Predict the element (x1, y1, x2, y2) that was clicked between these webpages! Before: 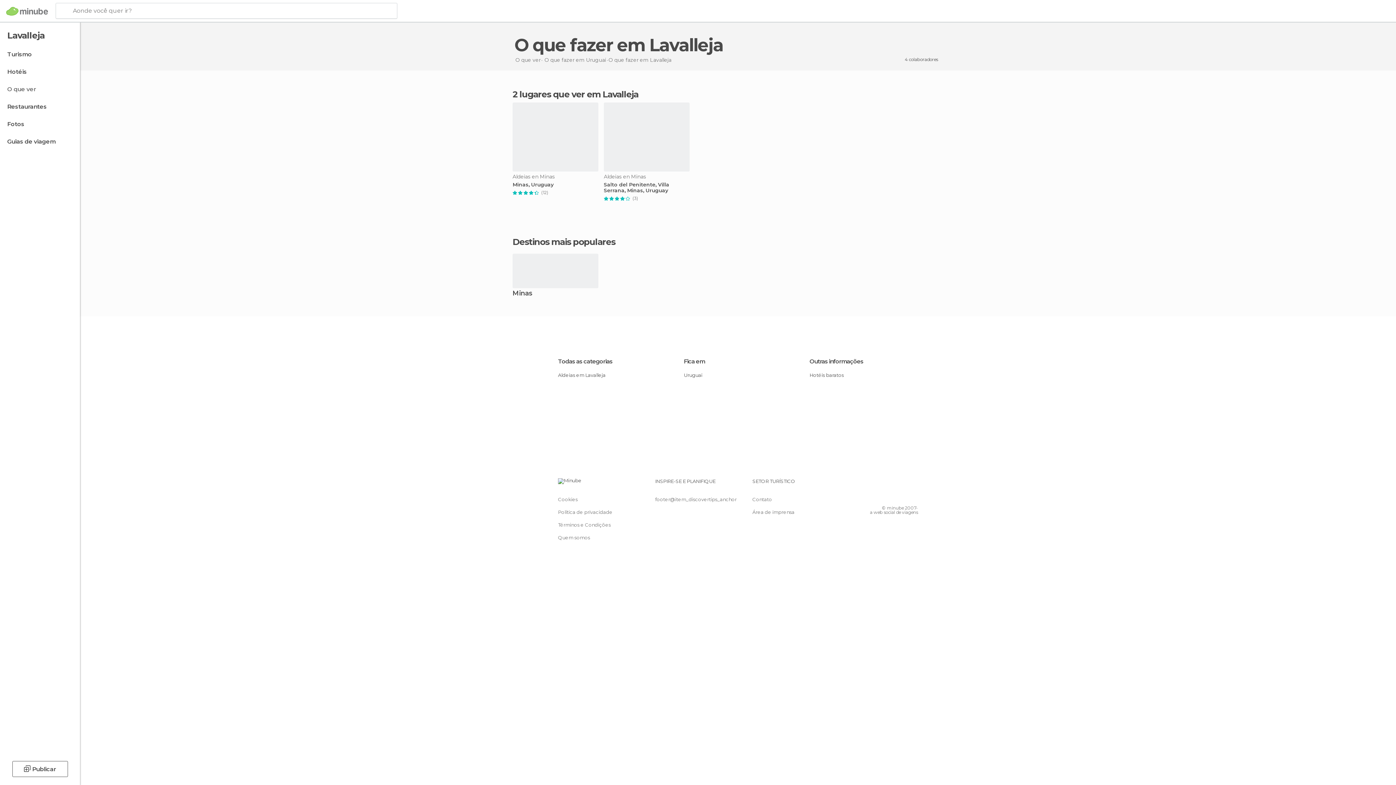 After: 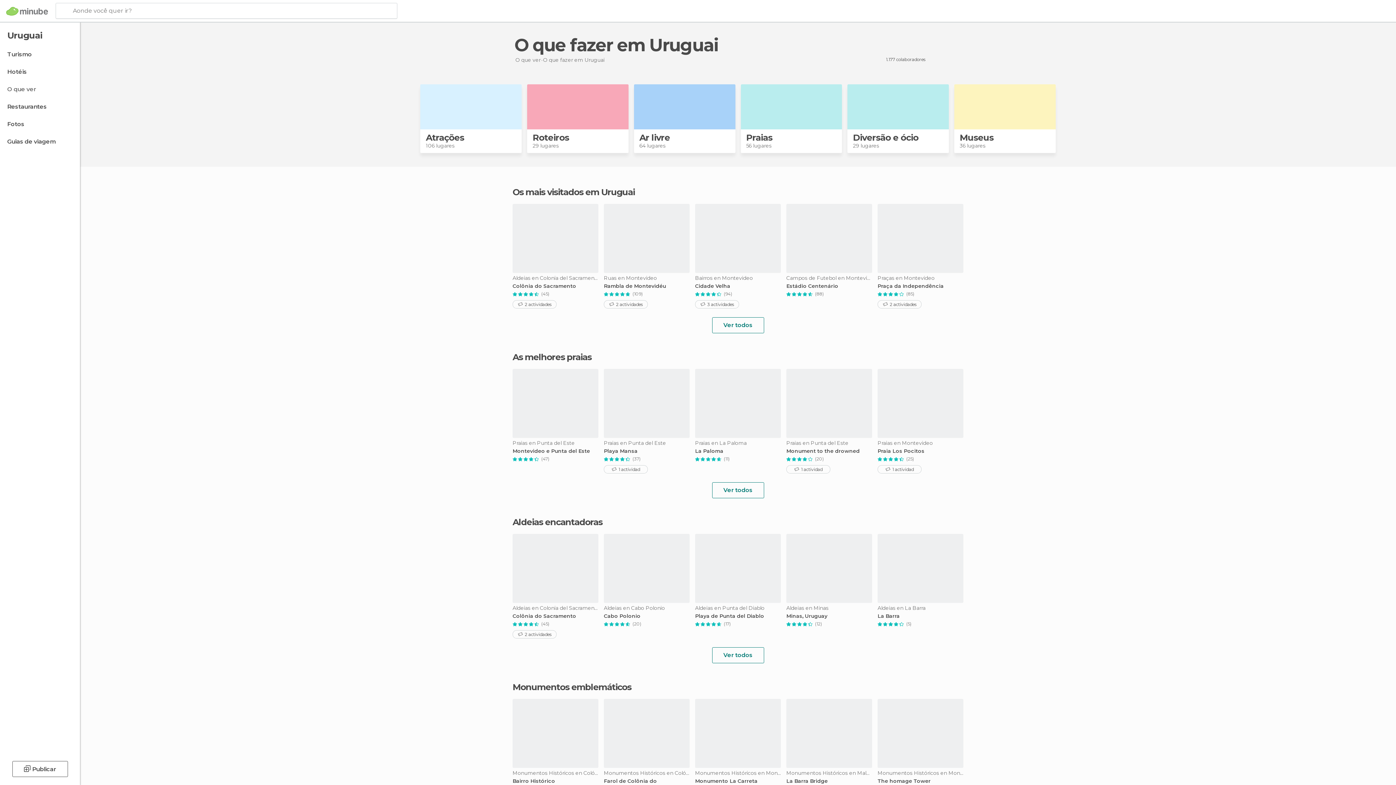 Action: label: Uruguai bbox: (684, 370, 792, 380)